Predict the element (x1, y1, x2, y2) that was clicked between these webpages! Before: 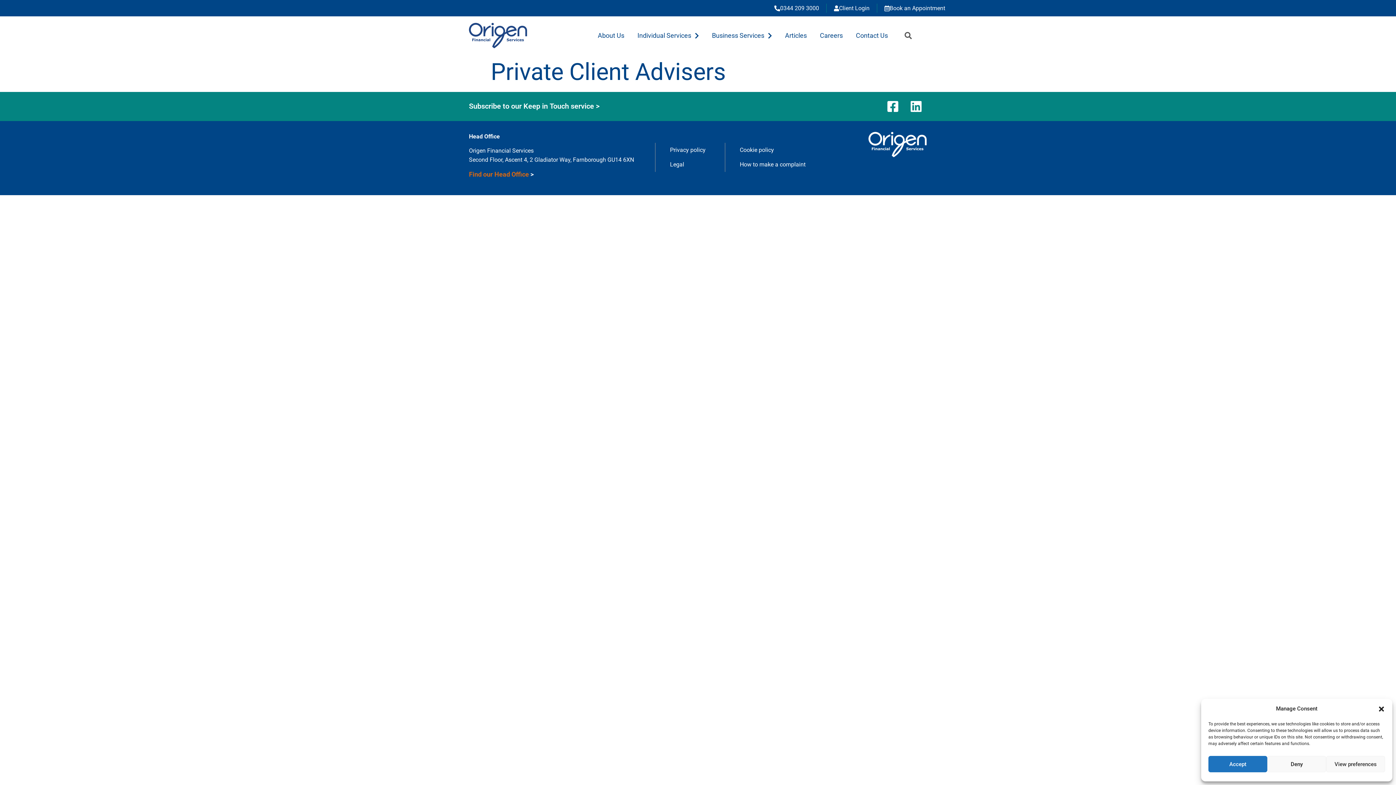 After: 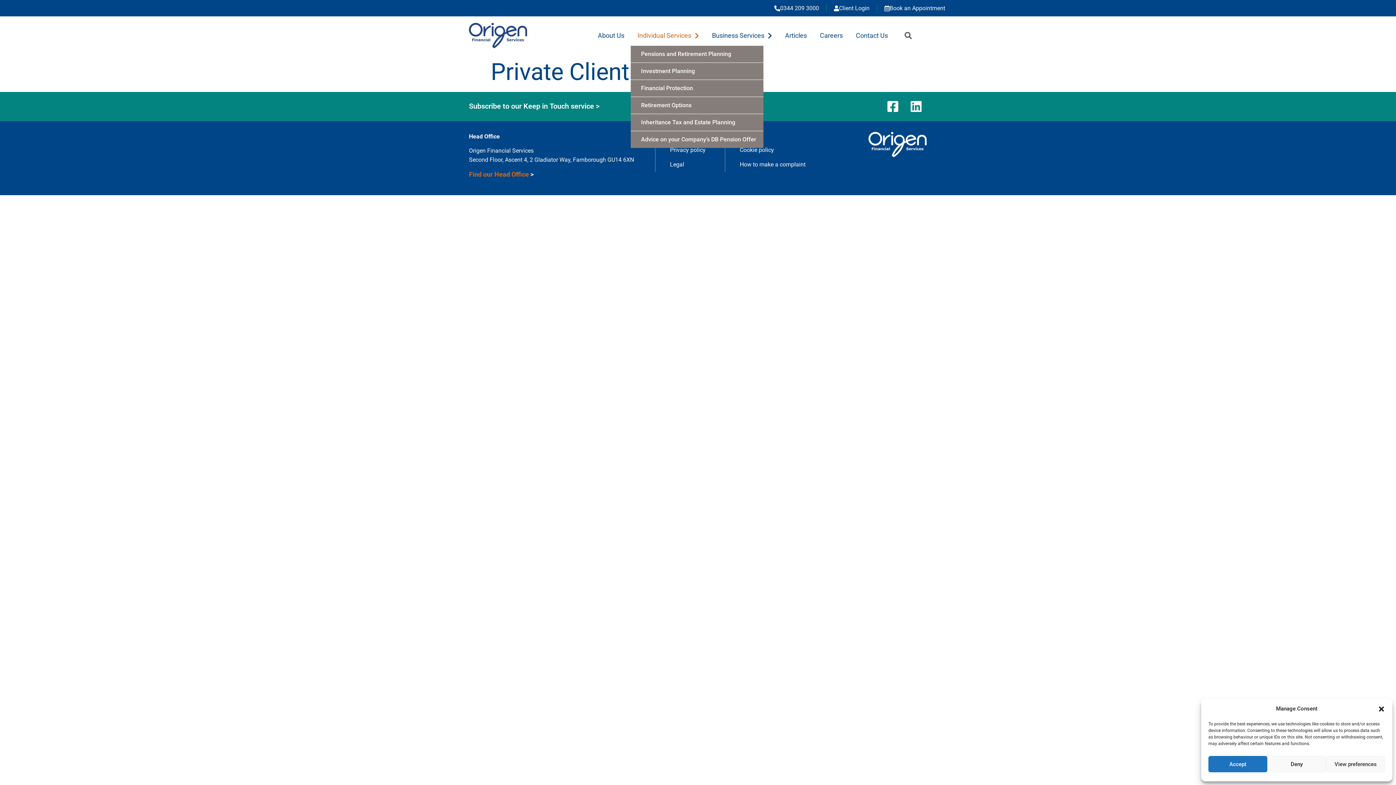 Action: bbox: (631, 25, 705, 45) label: Individual Services